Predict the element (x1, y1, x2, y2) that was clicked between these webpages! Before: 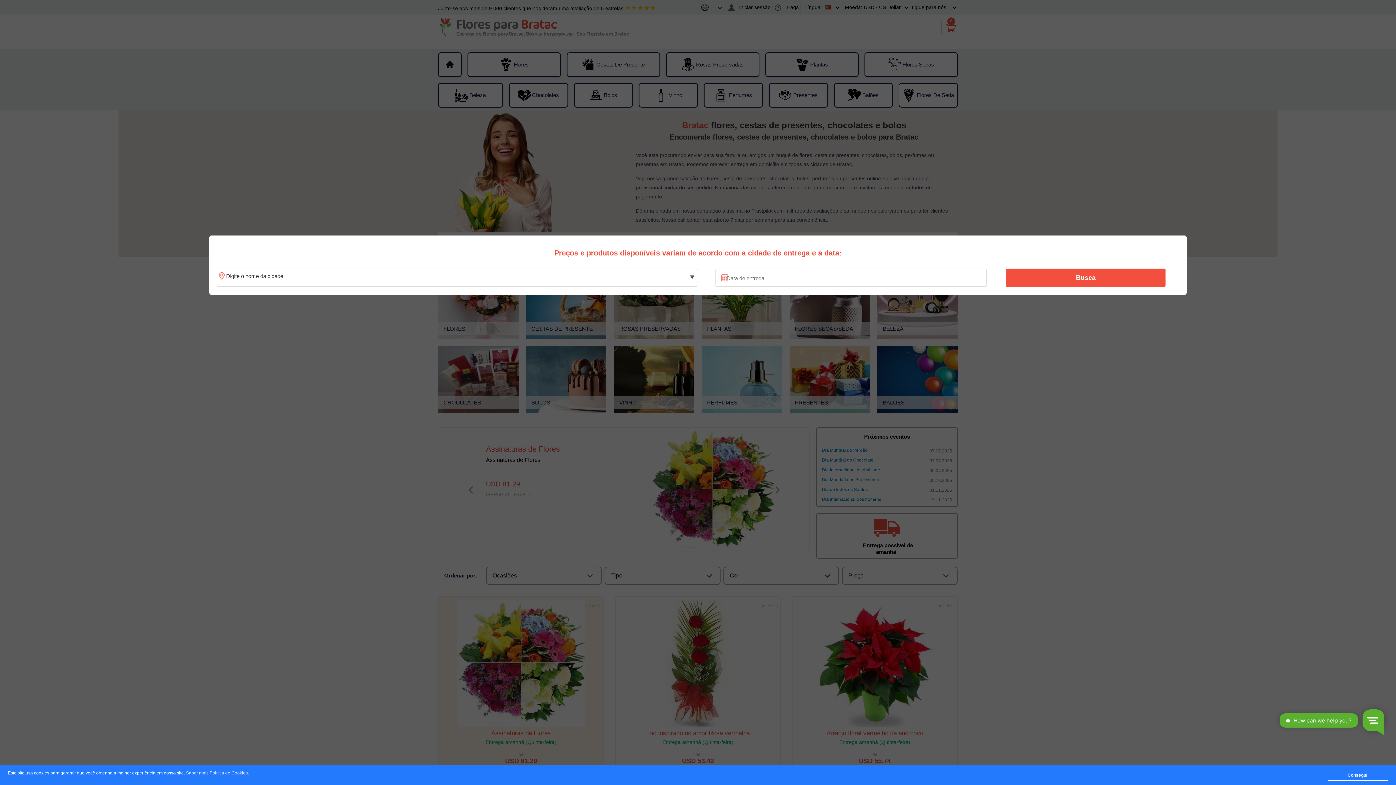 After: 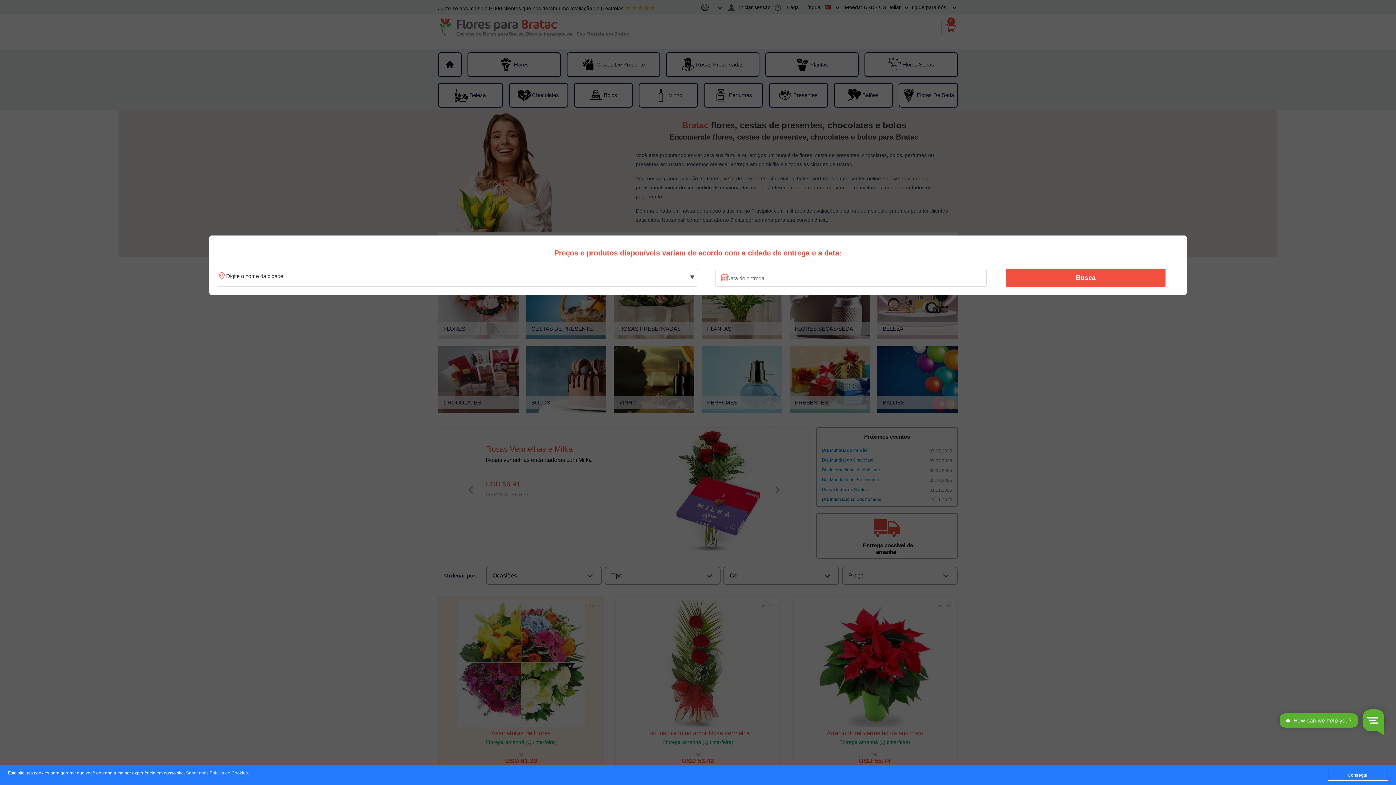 Action: bbox: (1010, 270, 1161, 285) label: Busca